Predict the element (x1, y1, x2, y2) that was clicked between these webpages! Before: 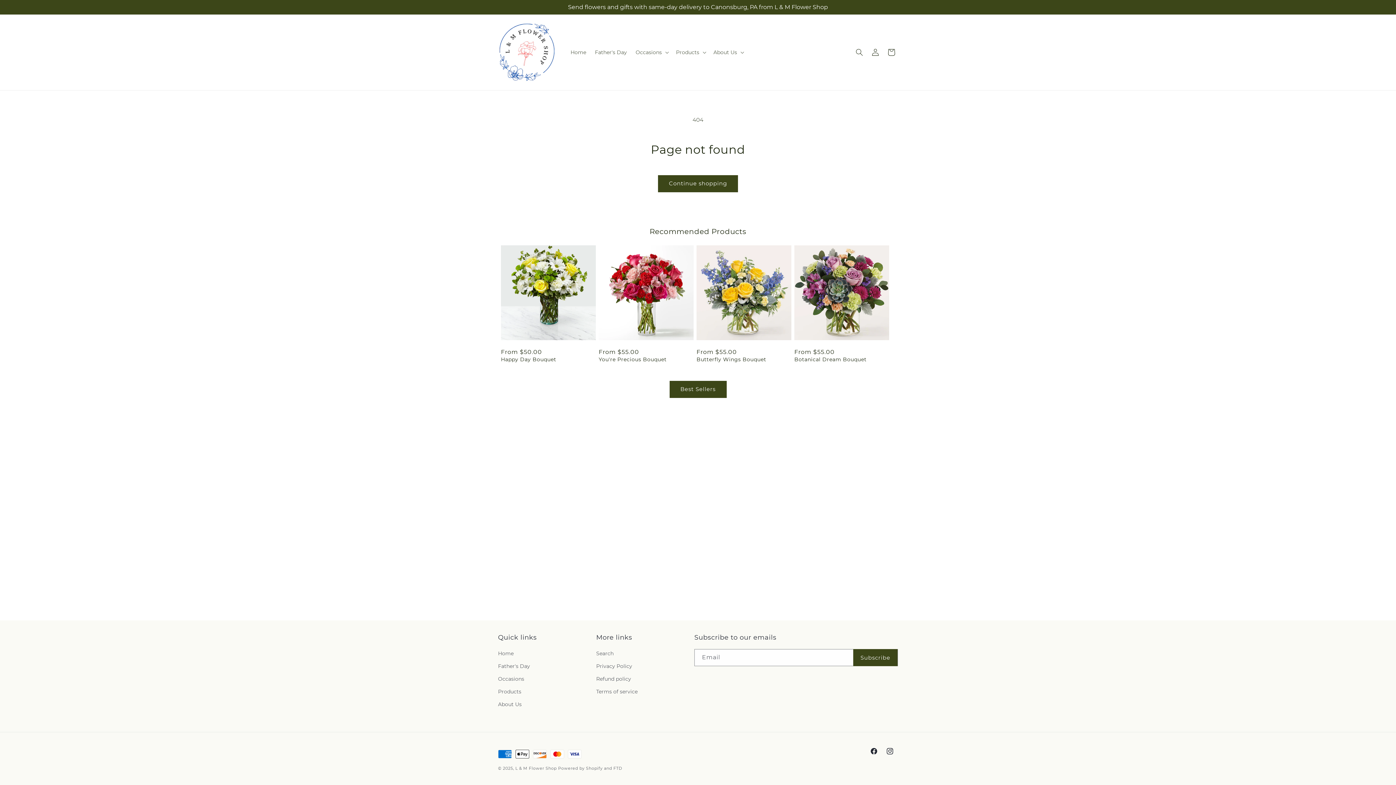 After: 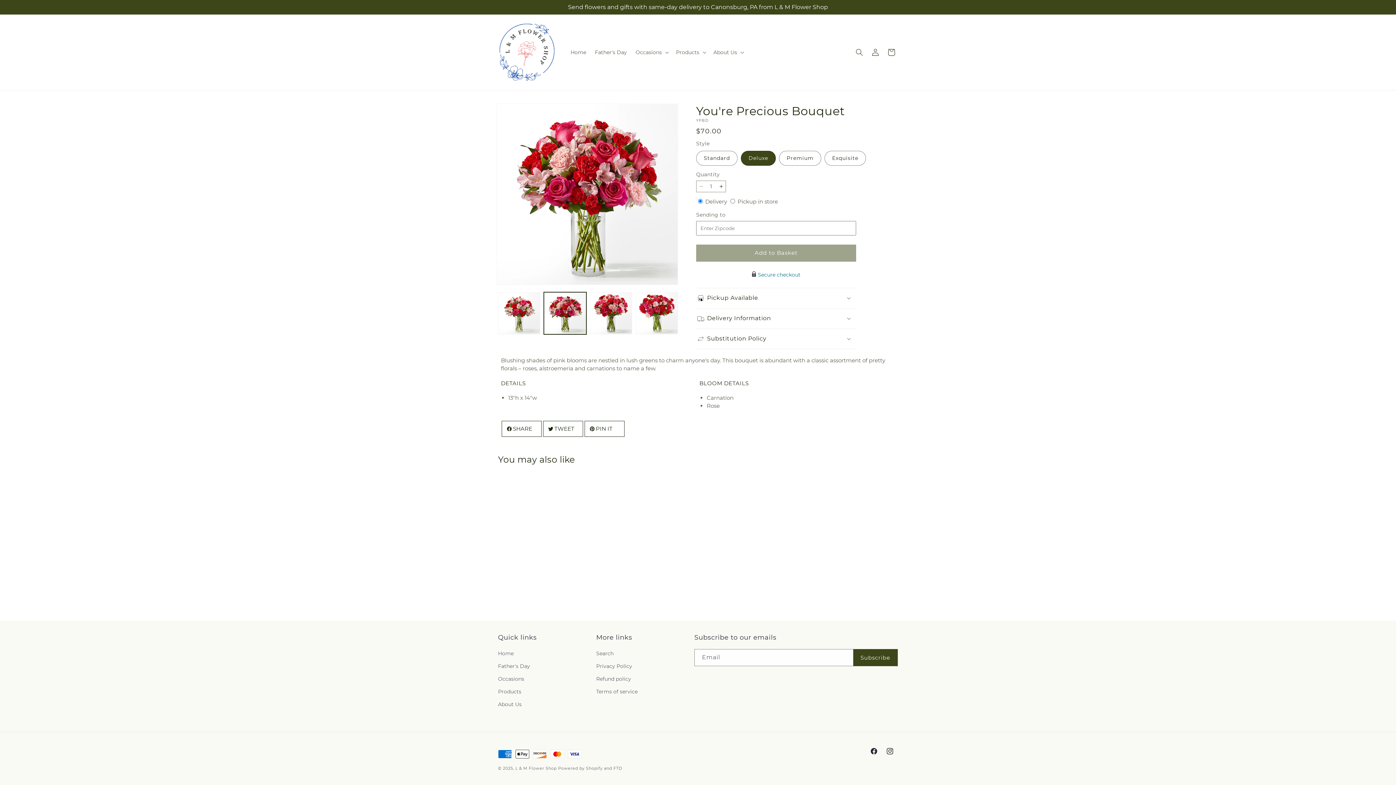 Action: bbox: (598, 356, 693, 362) label: You're Precious Bouquet